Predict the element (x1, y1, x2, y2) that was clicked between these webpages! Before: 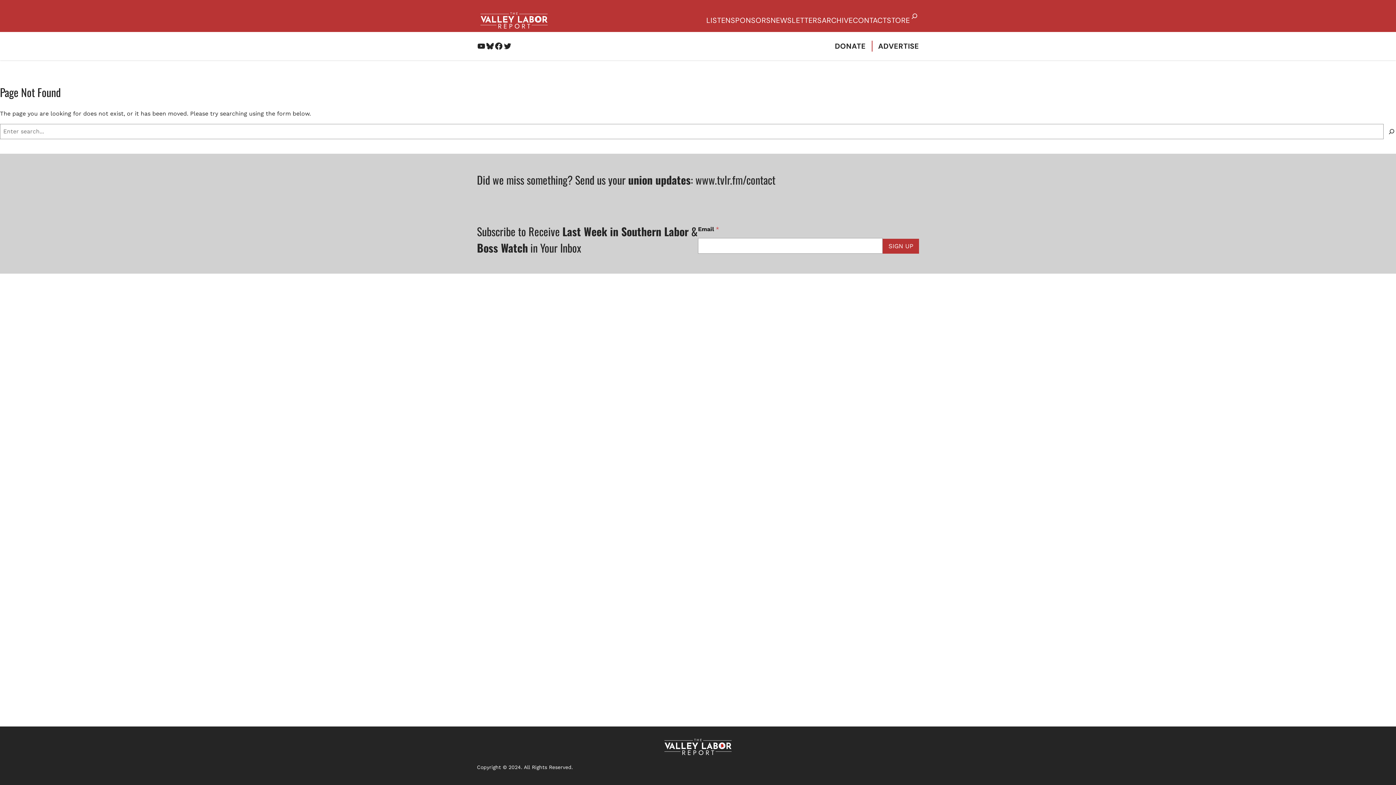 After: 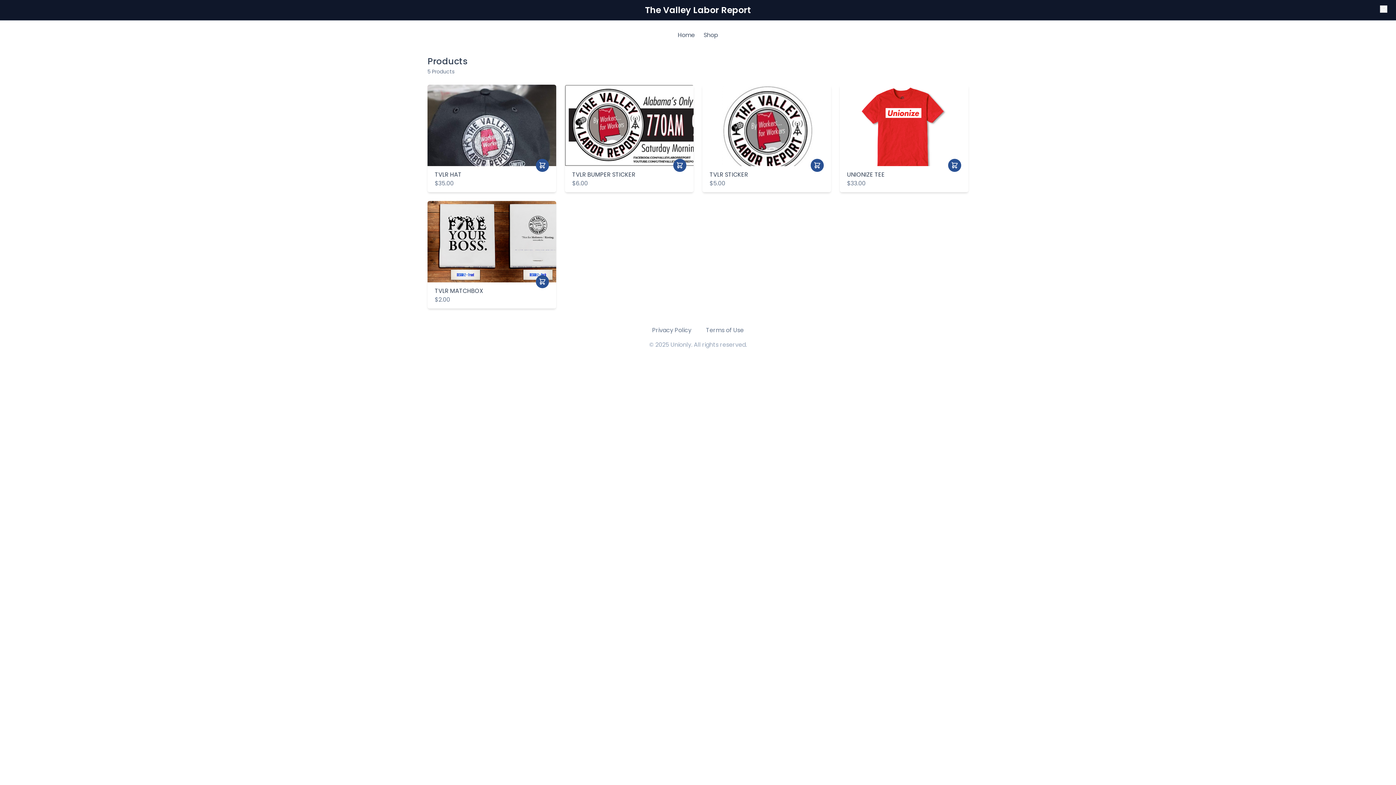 Action: bbox: (887, 14, 910, 25) label: STORE